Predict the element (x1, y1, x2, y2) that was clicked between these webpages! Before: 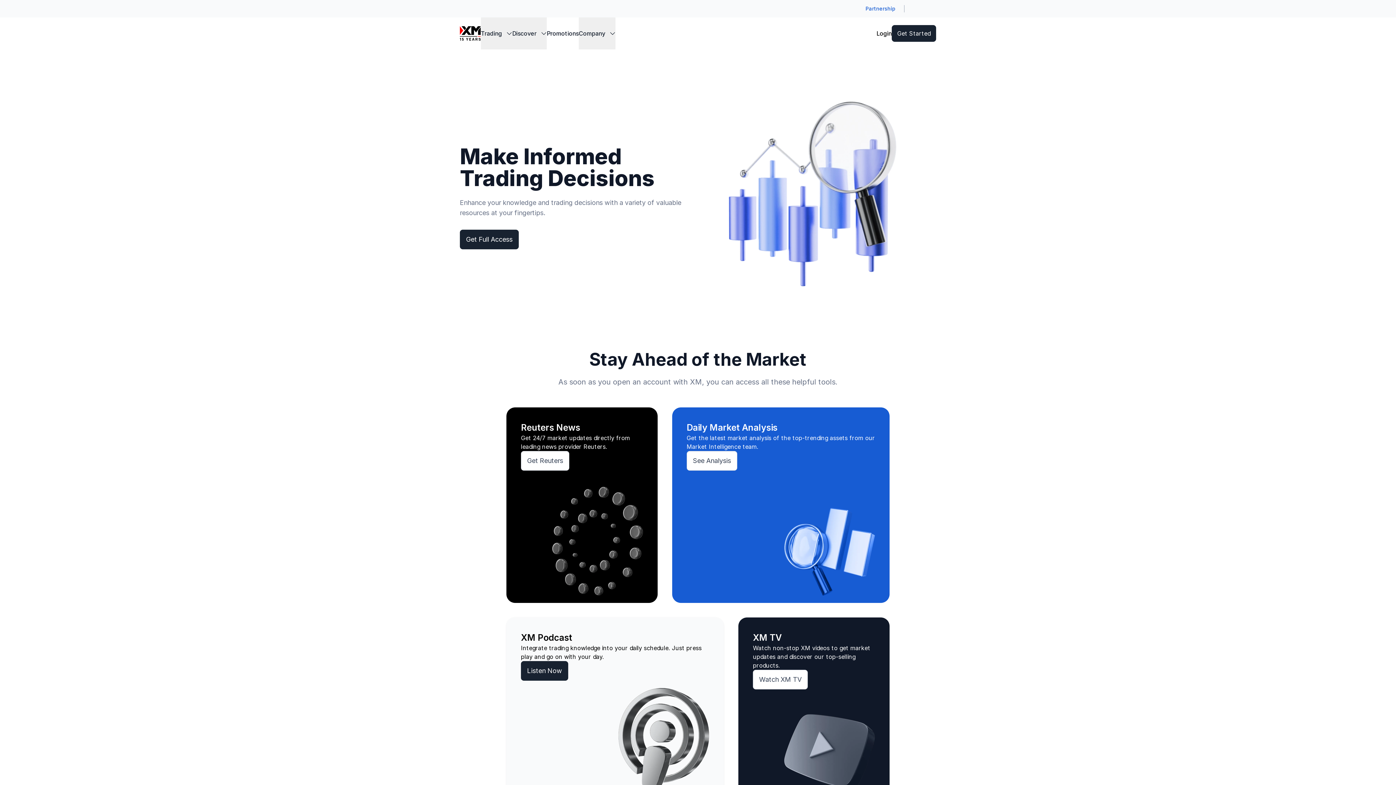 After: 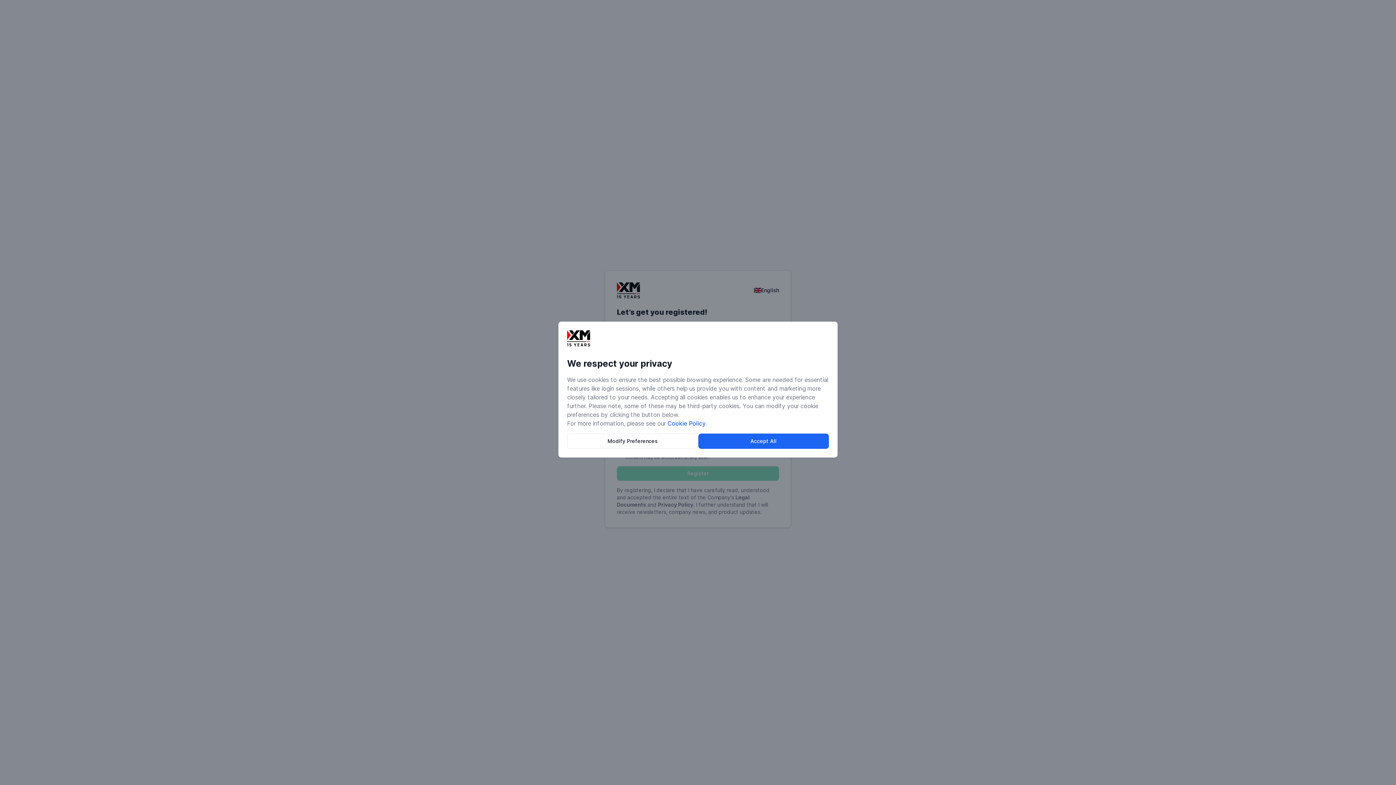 Action: label: See Analysis bbox: (686, 451, 737, 470)